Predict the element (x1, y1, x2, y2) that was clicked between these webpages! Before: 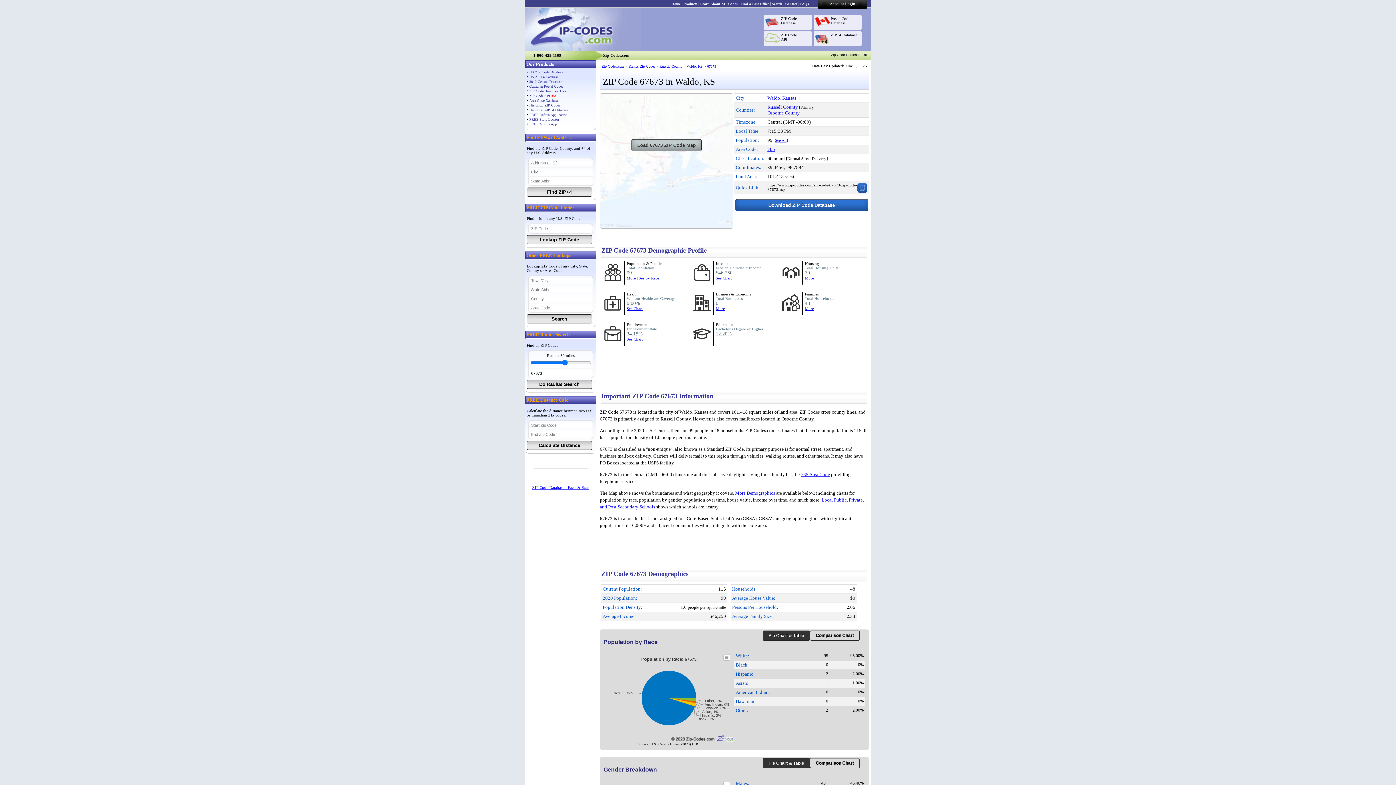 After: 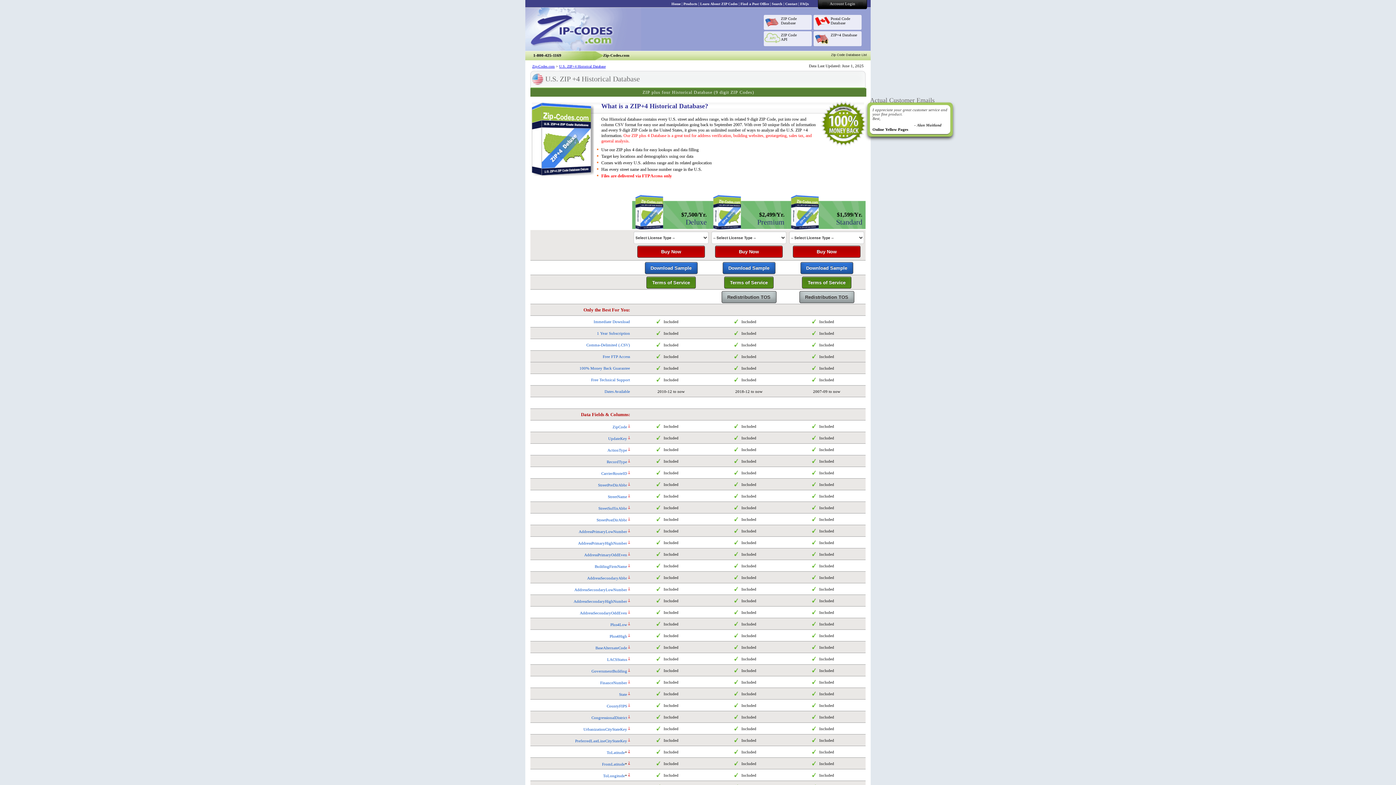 Action: bbox: (529, 108, 568, 112) label: Historical ZIP+4 Database